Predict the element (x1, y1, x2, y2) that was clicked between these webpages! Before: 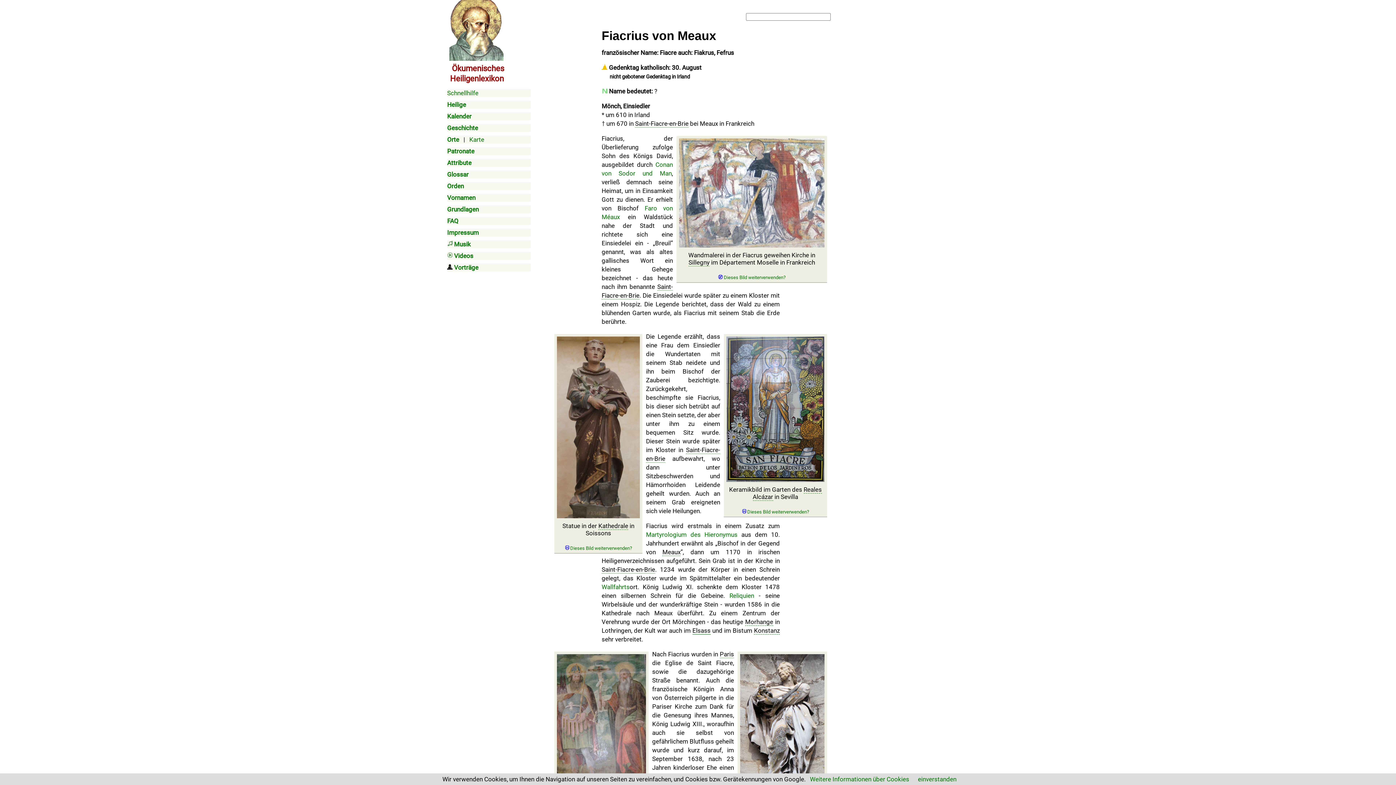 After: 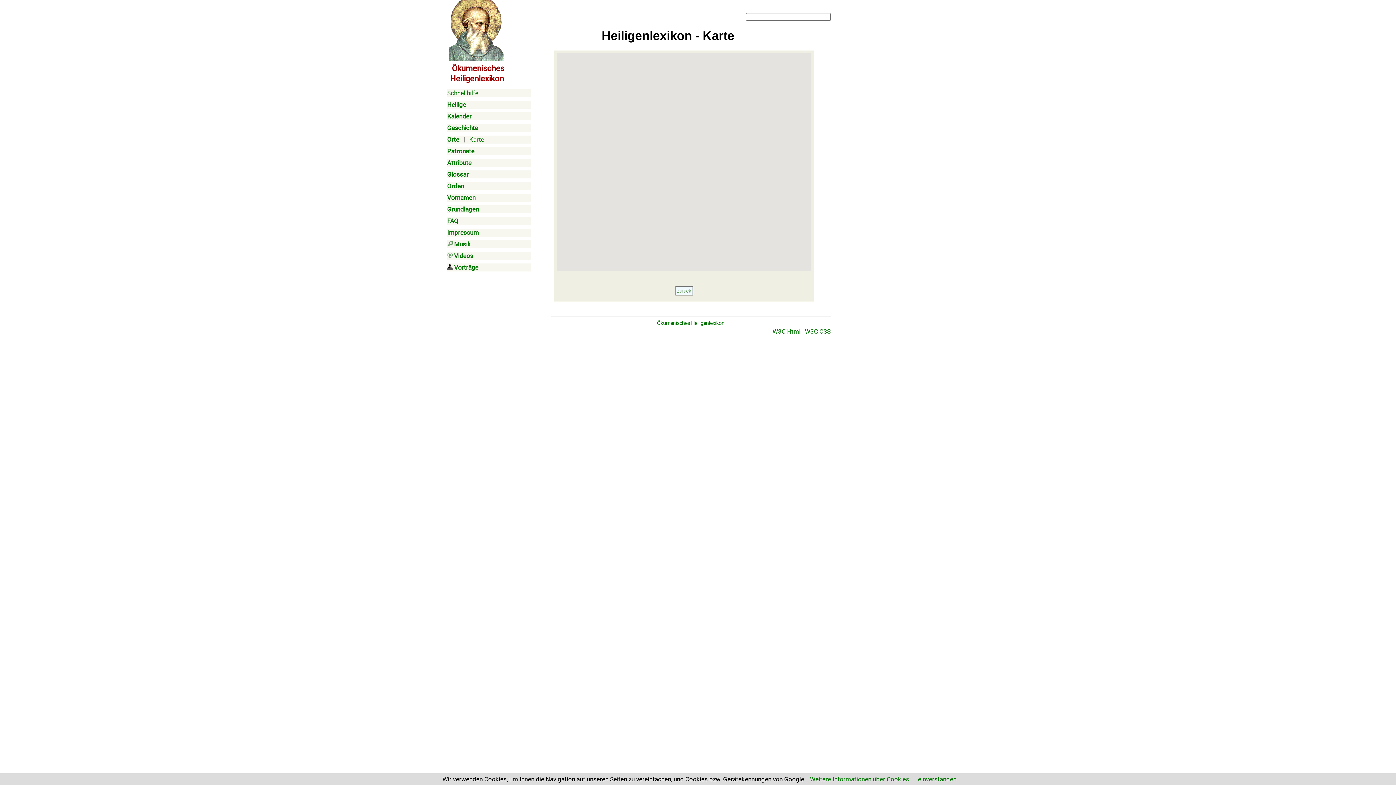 Action: bbox: (692, 627, 710, 634) label: Elsass